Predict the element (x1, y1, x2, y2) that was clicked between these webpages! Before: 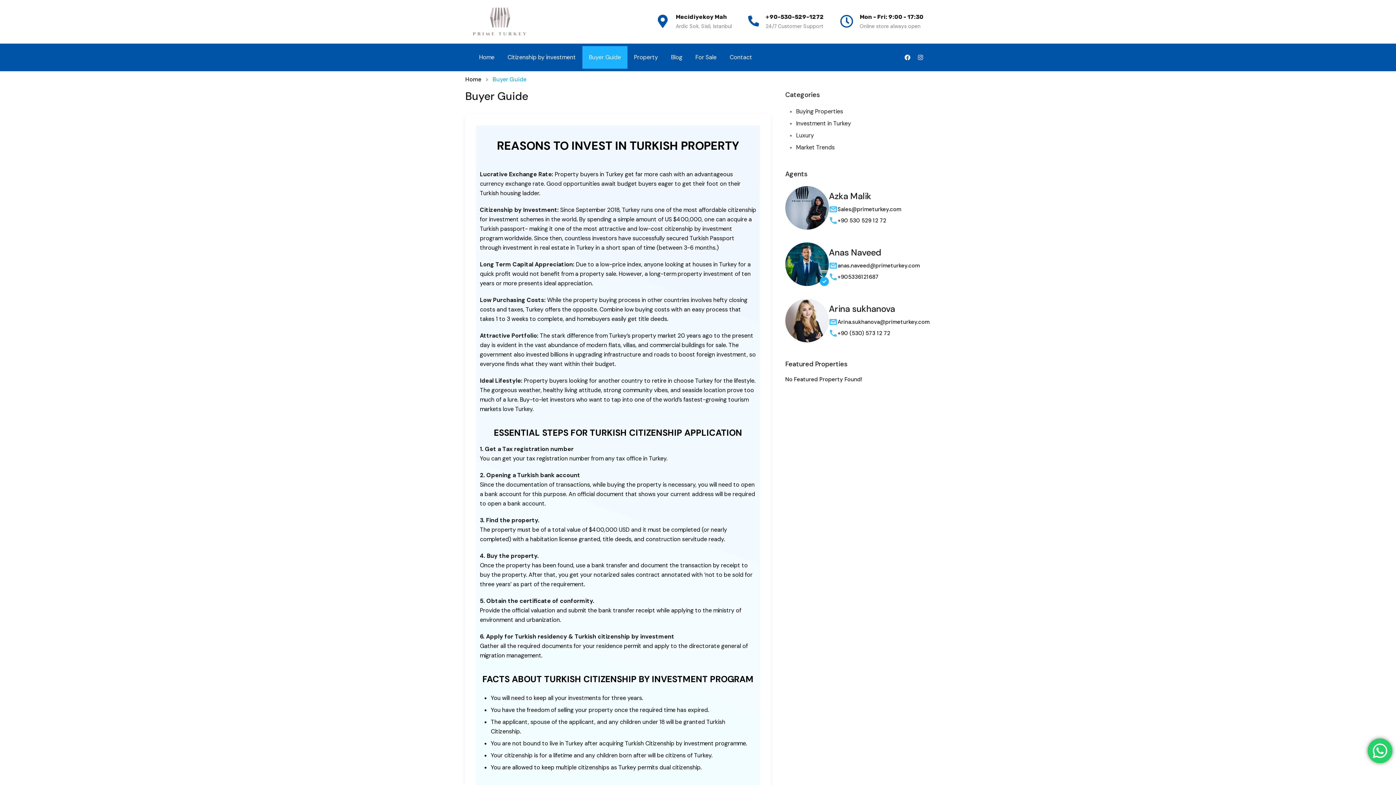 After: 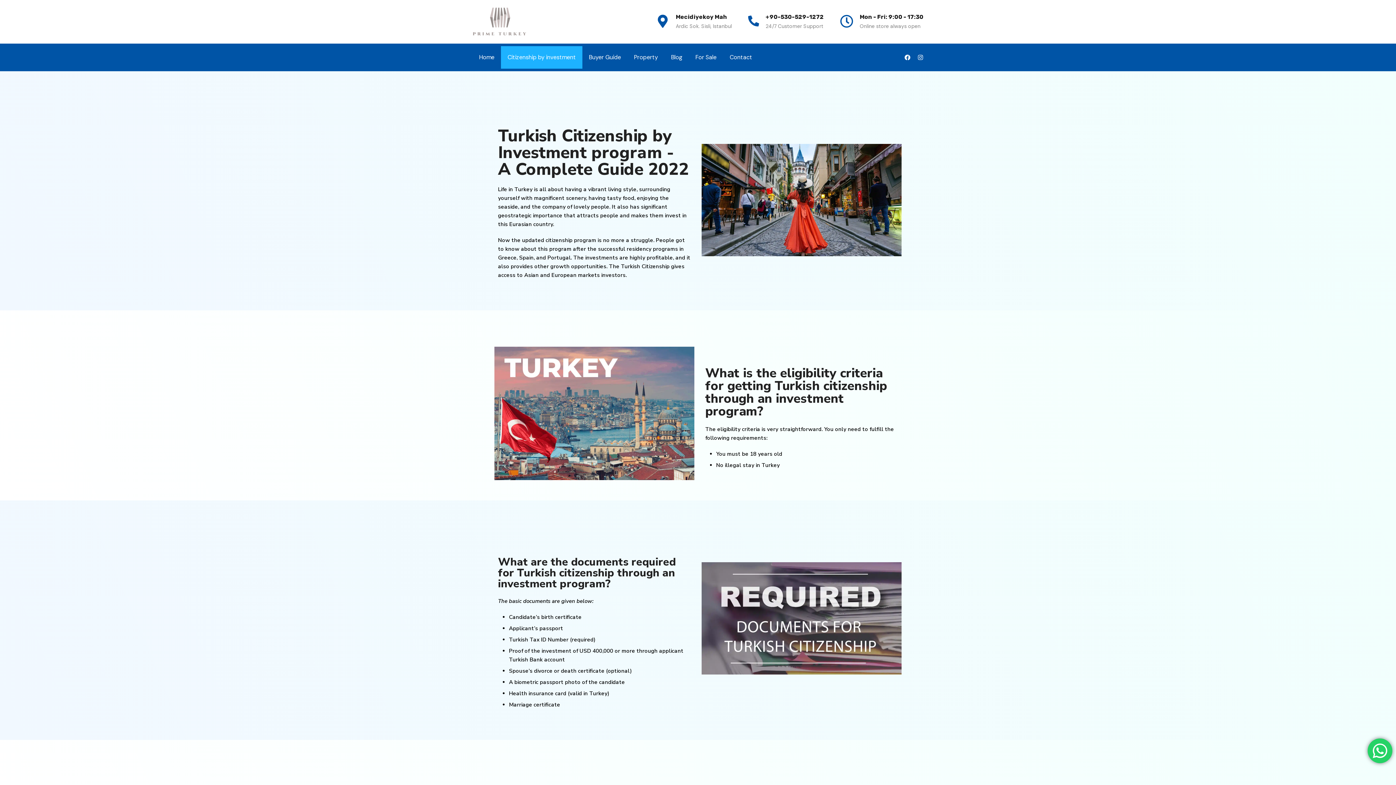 Action: label: Citizenship by investment bbox: (501, 46, 582, 68)